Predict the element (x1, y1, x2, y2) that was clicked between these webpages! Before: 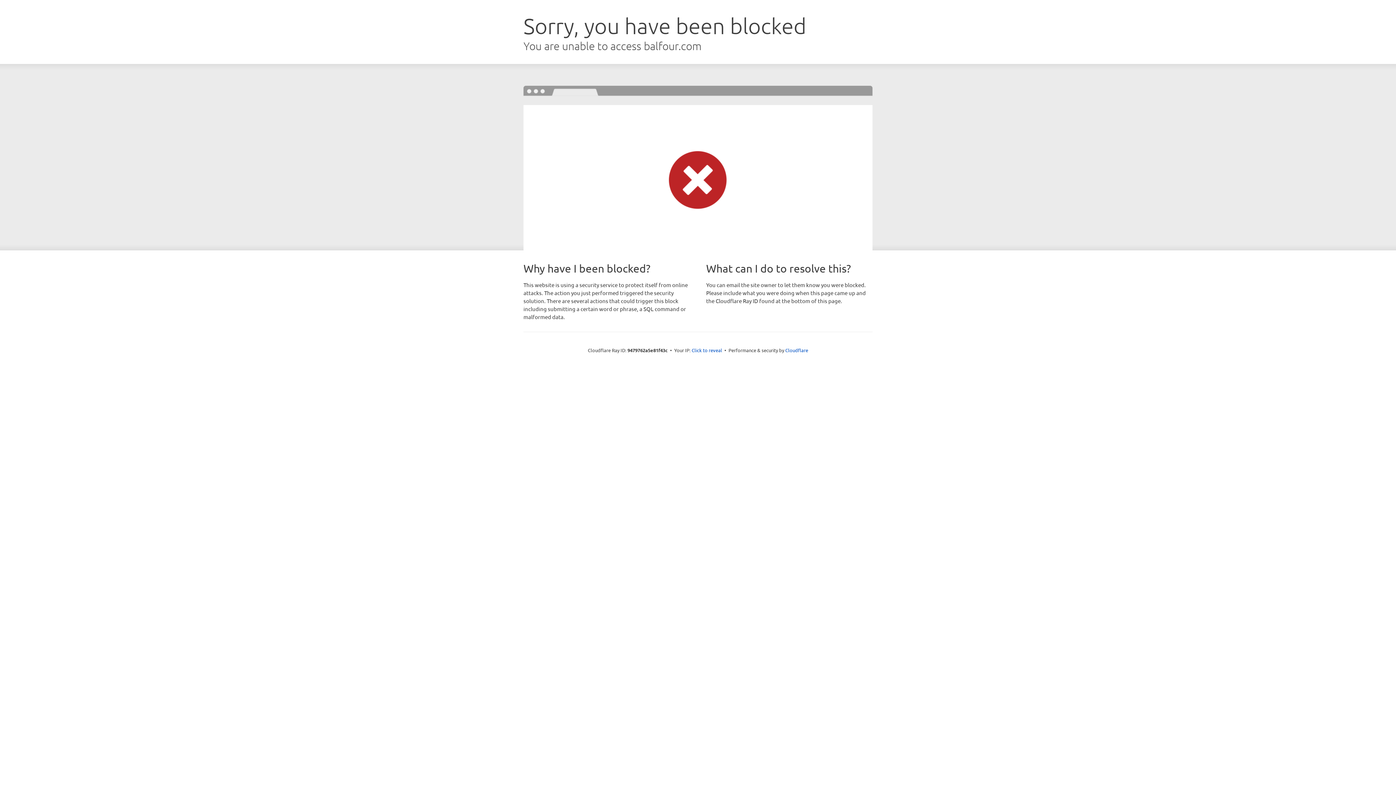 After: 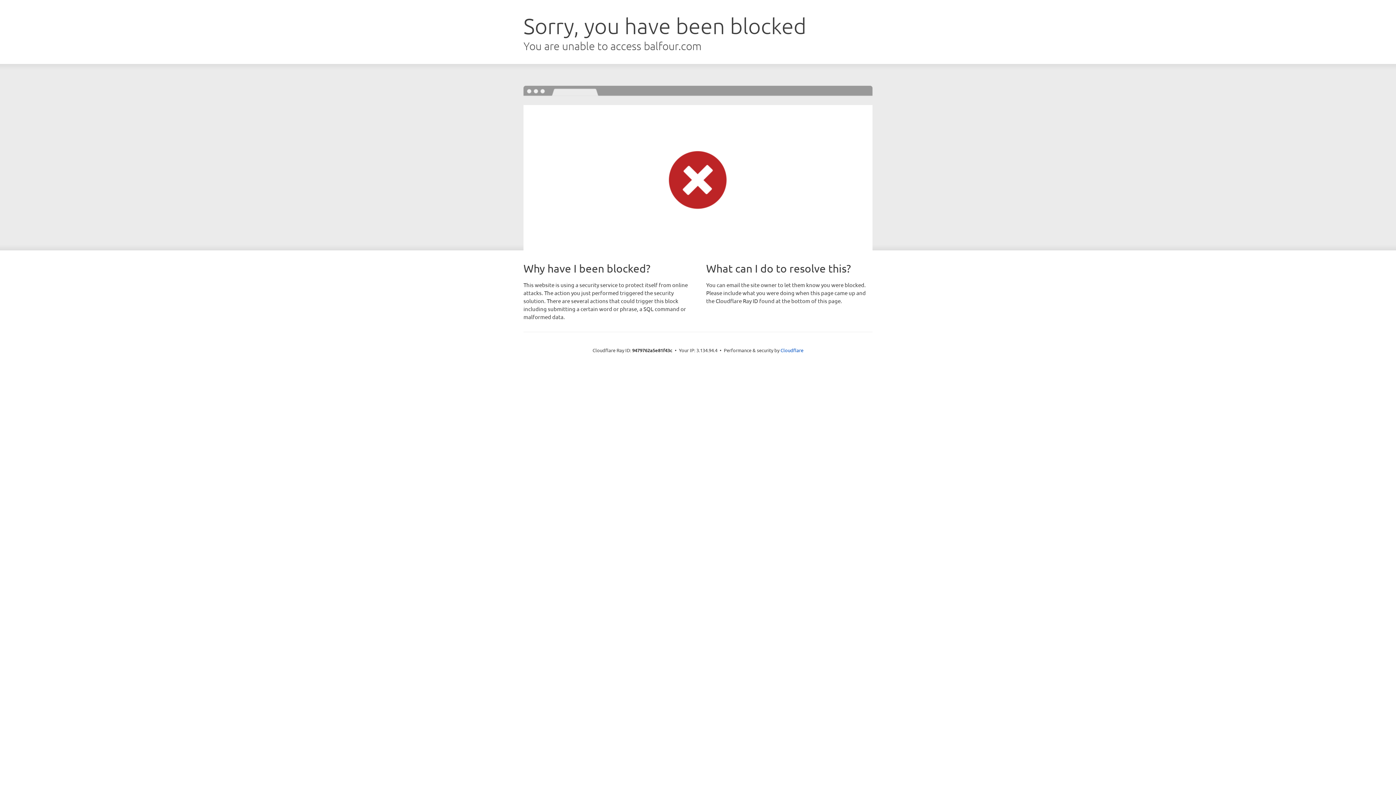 Action: label: Click to reveal bbox: (691, 346, 722, 353)